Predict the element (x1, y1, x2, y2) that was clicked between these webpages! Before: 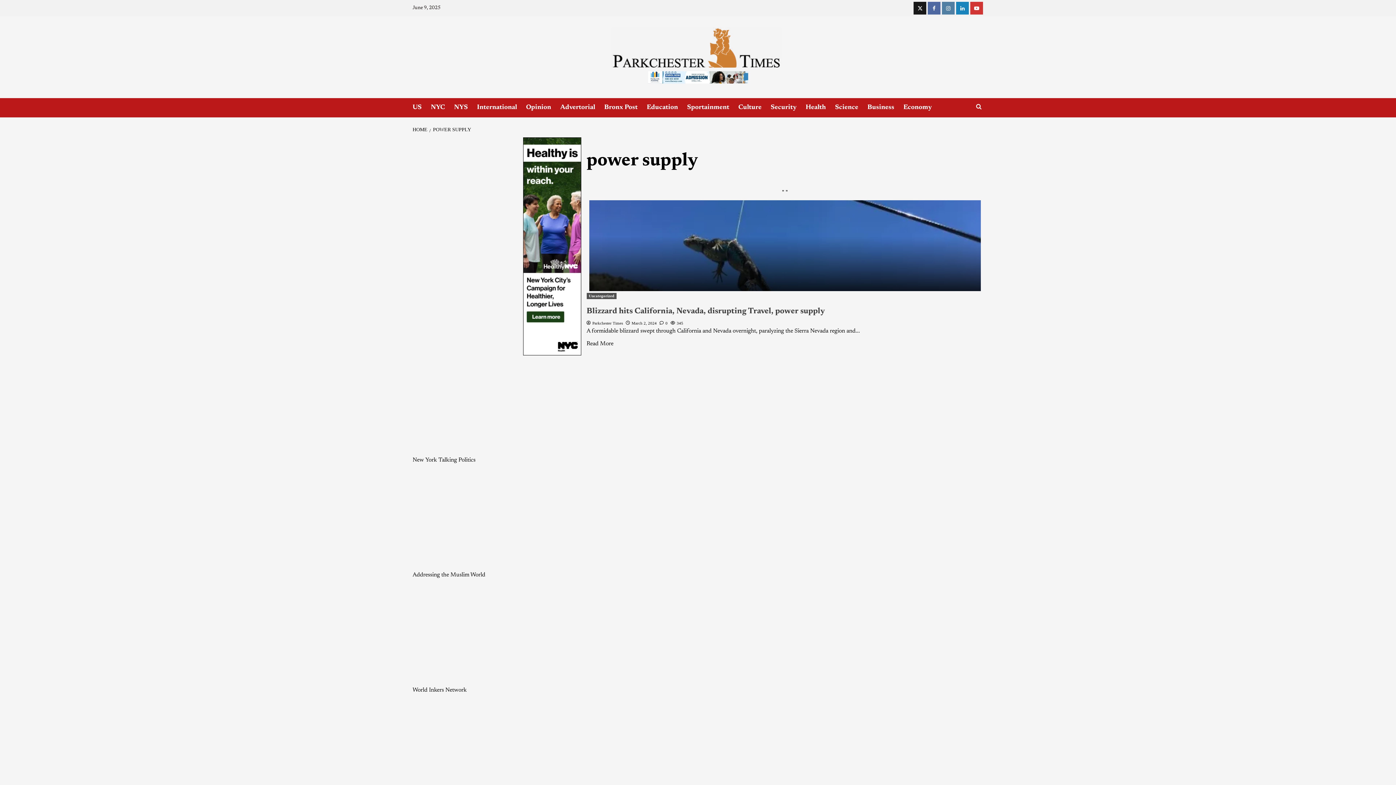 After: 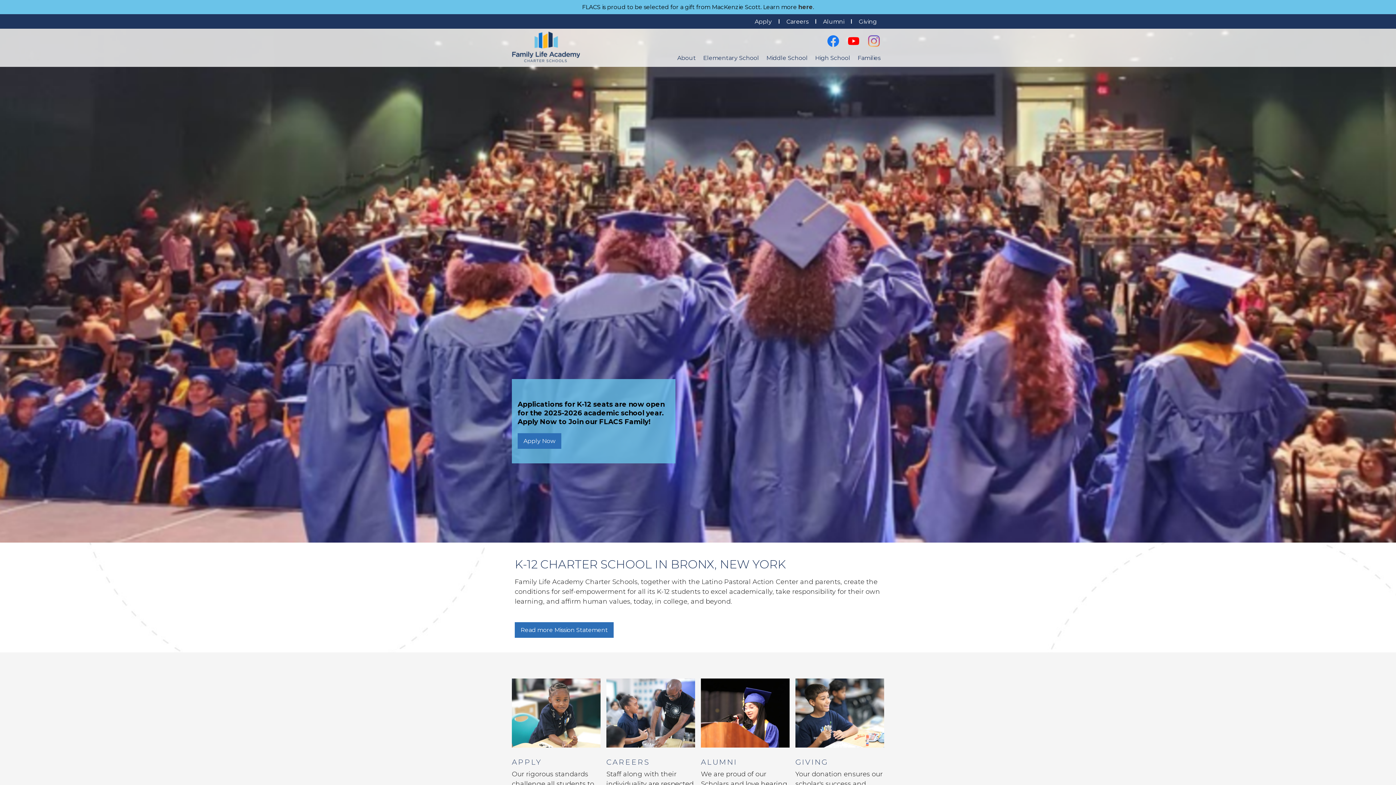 Action: bbox: (648, 71, 748, 83)